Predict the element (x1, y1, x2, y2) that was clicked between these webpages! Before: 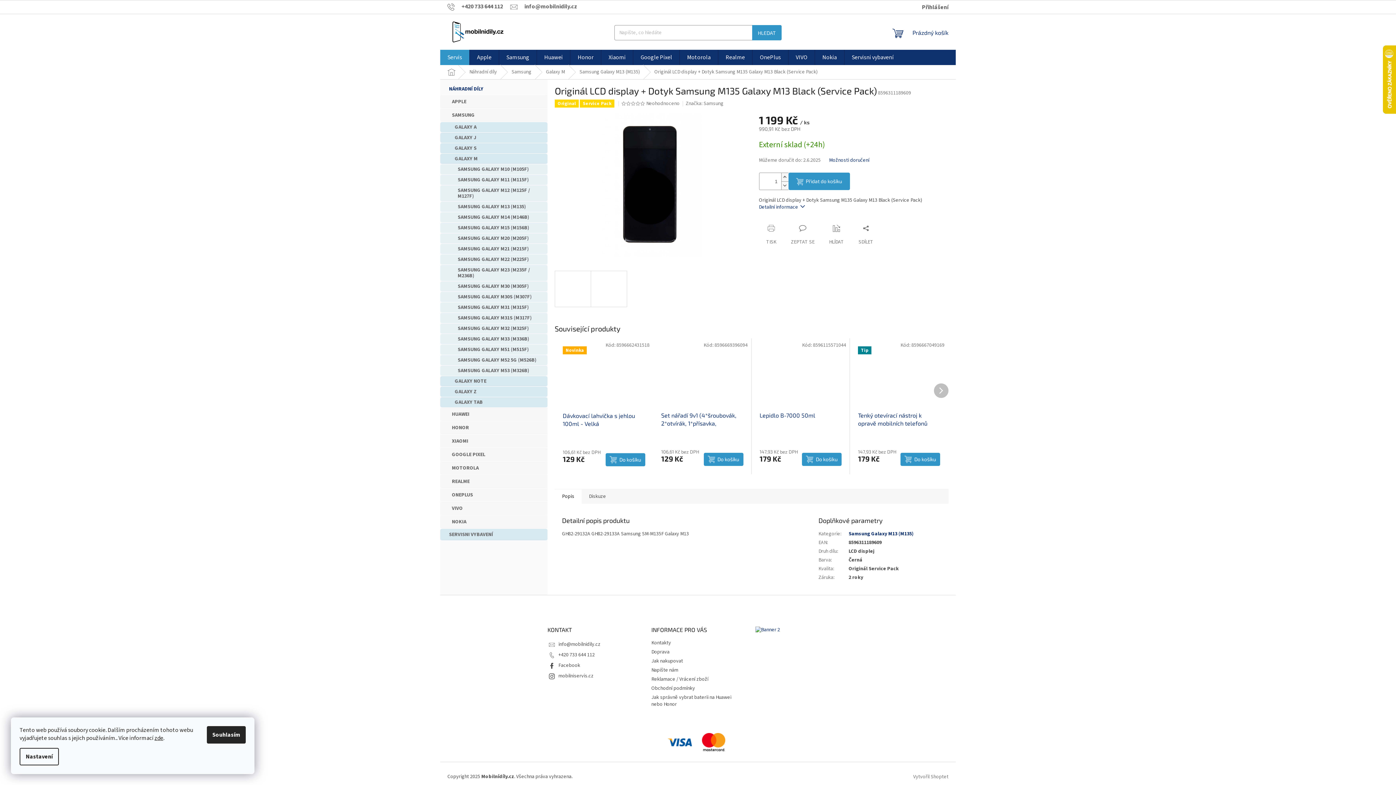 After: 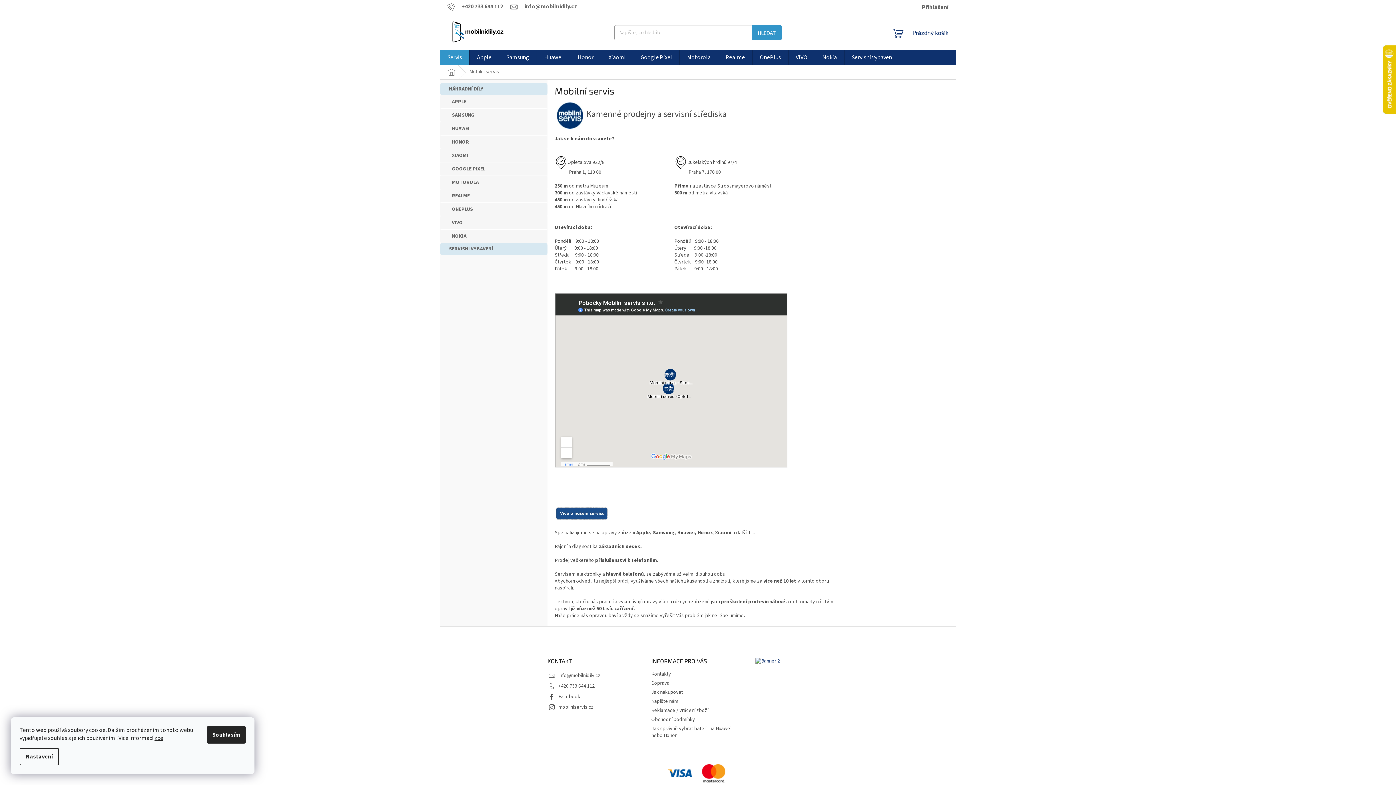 Action: bbox: (755, 626, 780, 633)